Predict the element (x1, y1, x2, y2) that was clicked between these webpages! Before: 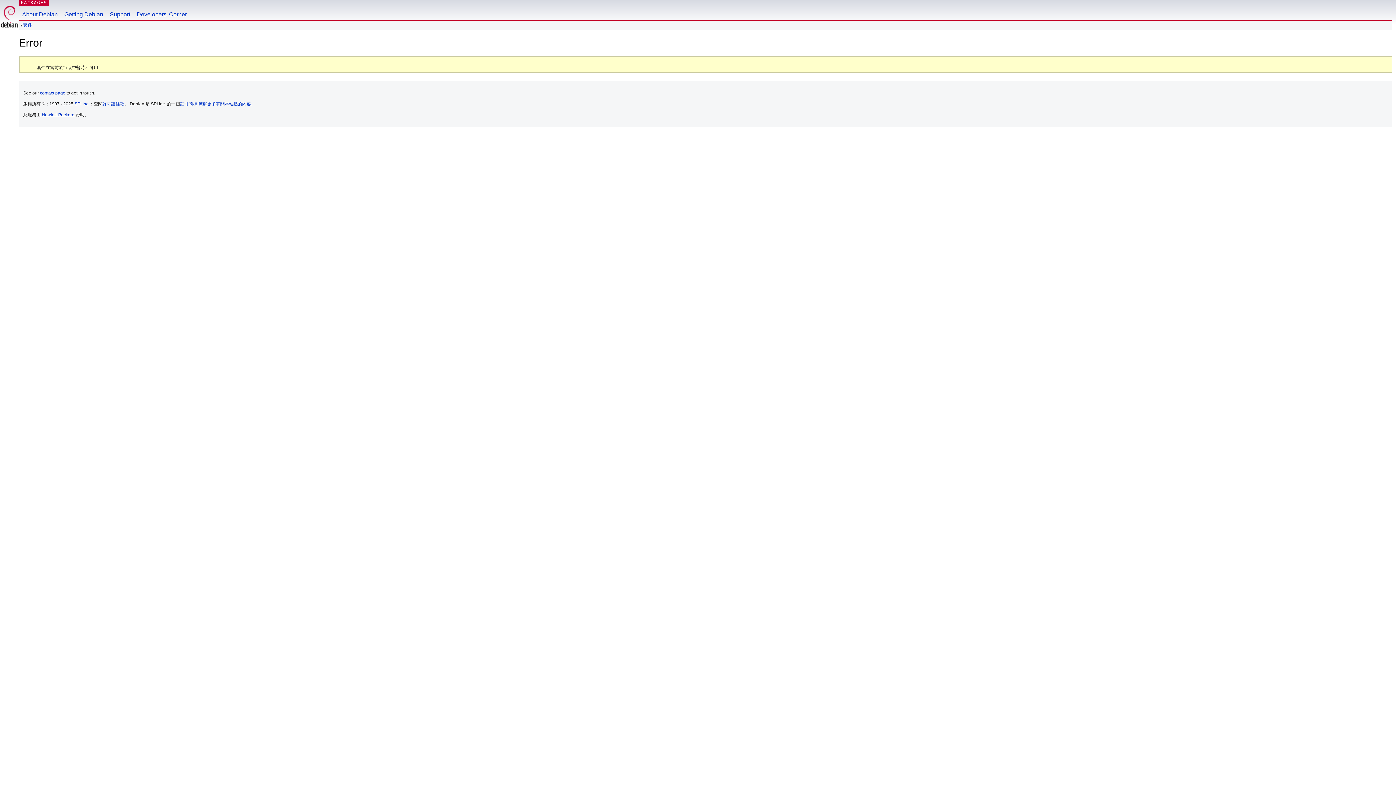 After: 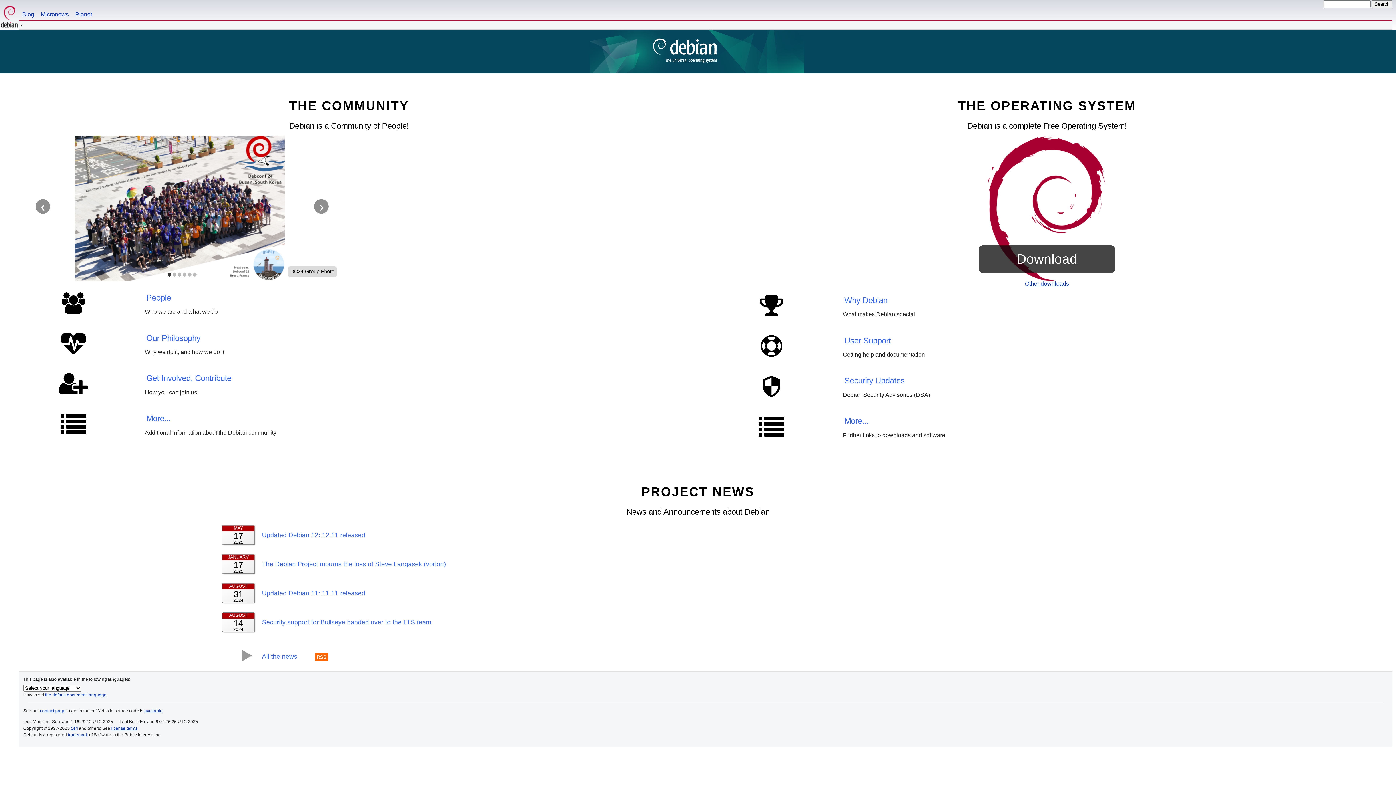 Action: bbox: (0, 0, 18, 29)